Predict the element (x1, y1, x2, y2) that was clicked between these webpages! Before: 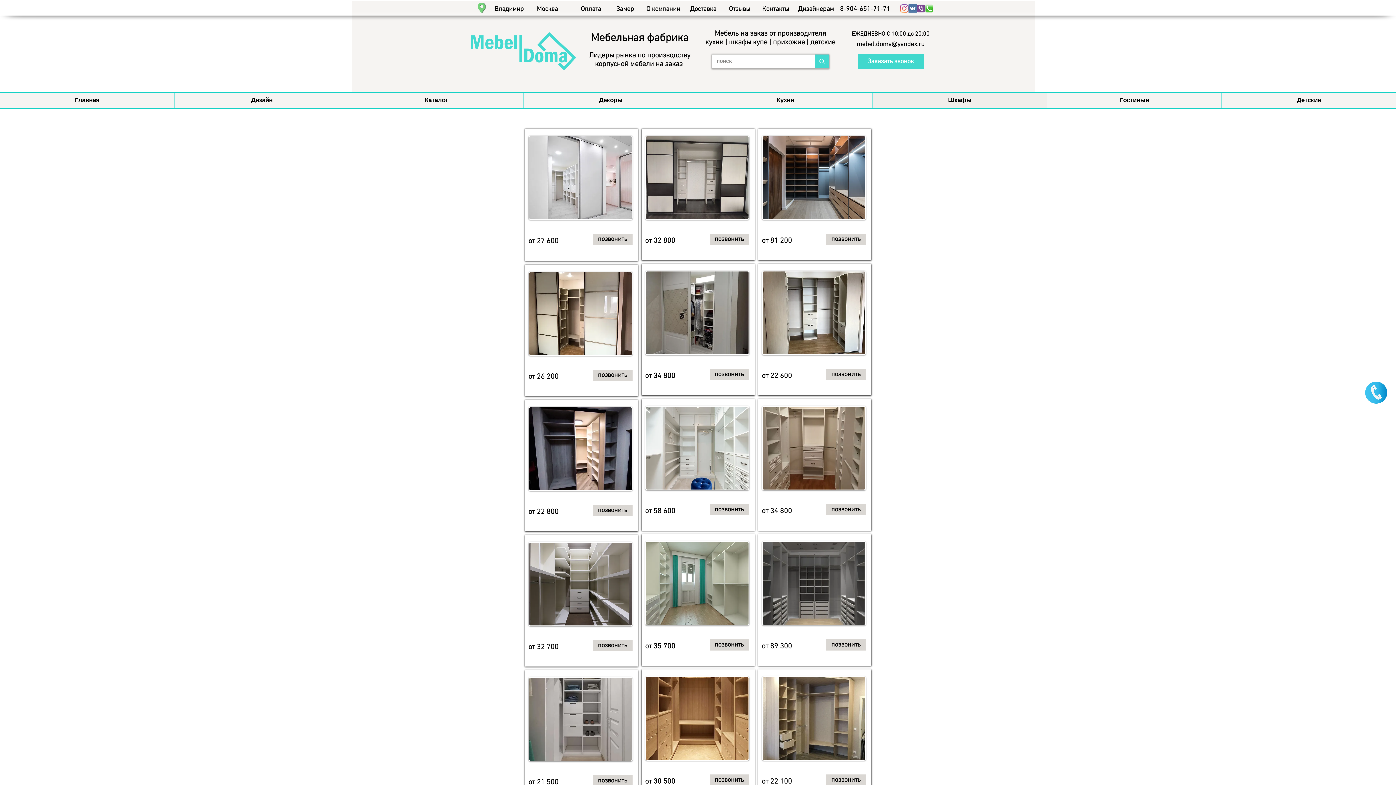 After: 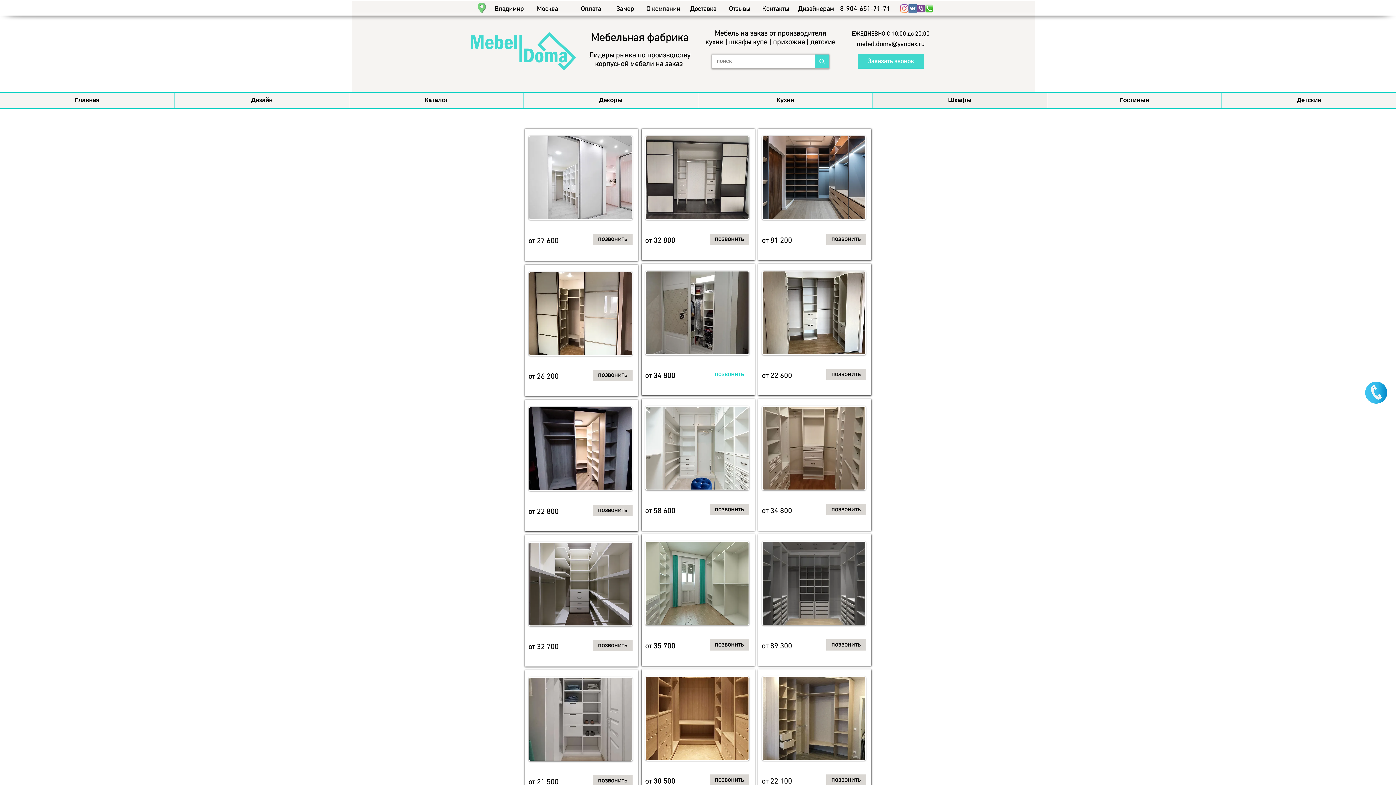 Action: label: позвонить bbox: (709, 369, 749, 380)